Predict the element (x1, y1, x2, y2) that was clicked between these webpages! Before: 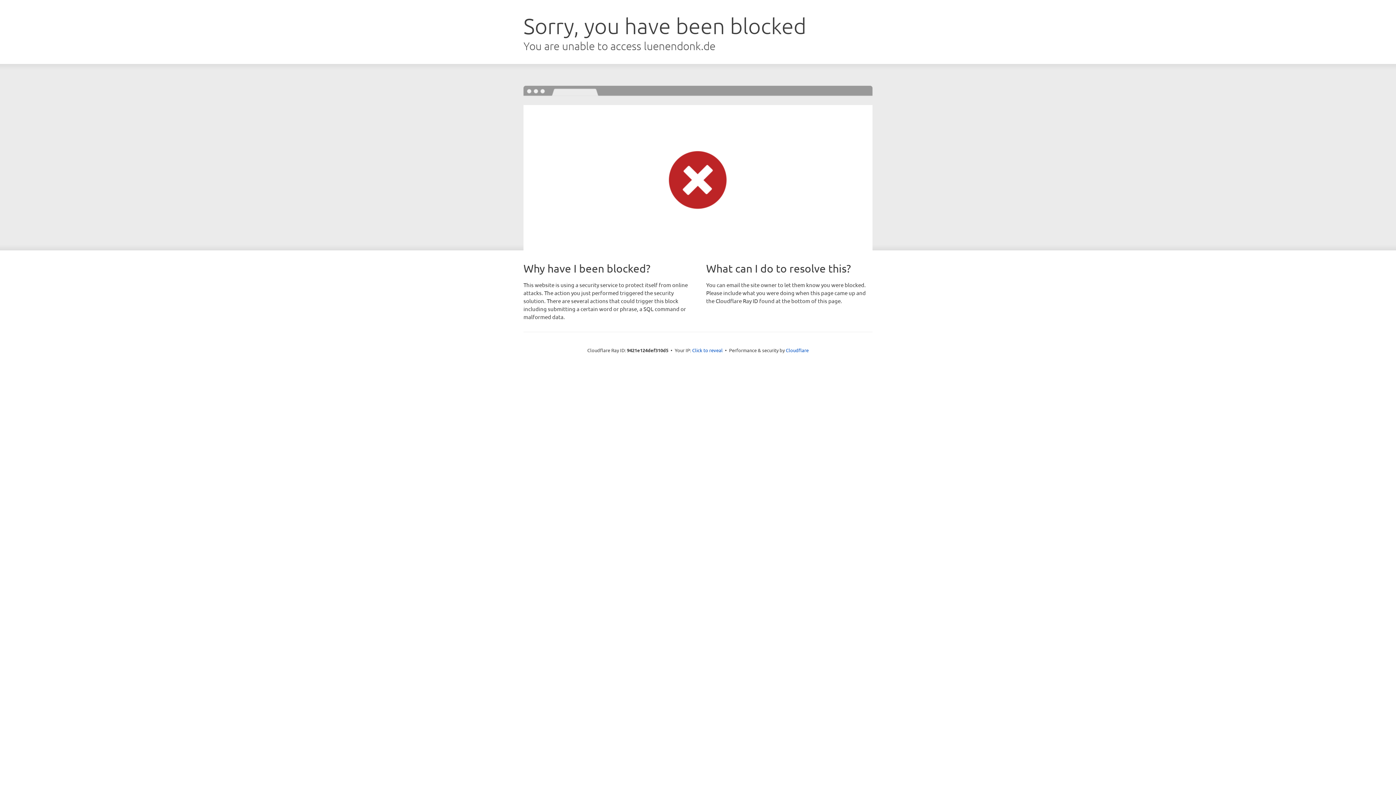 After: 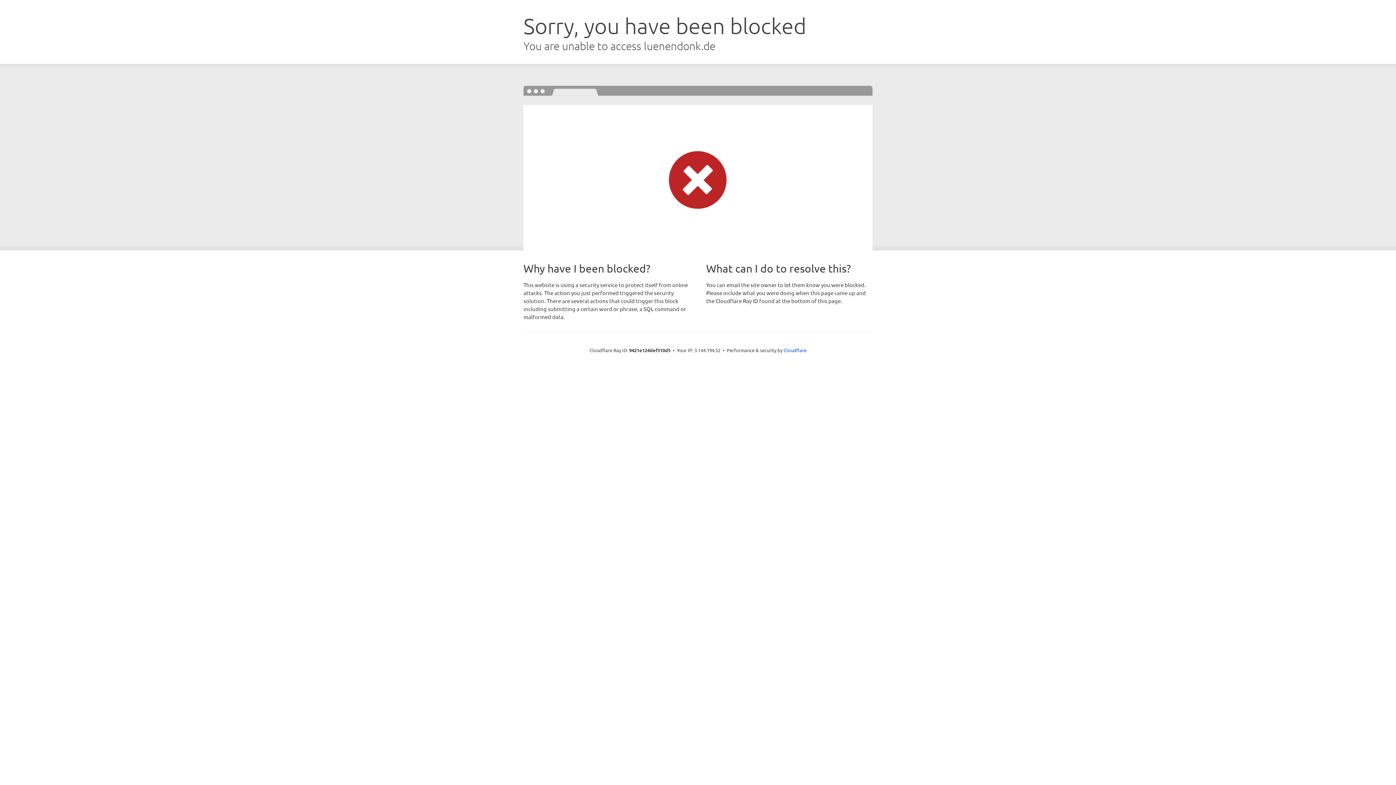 Action: bbox: (692, 346, 722, 353) label: Click to reveal